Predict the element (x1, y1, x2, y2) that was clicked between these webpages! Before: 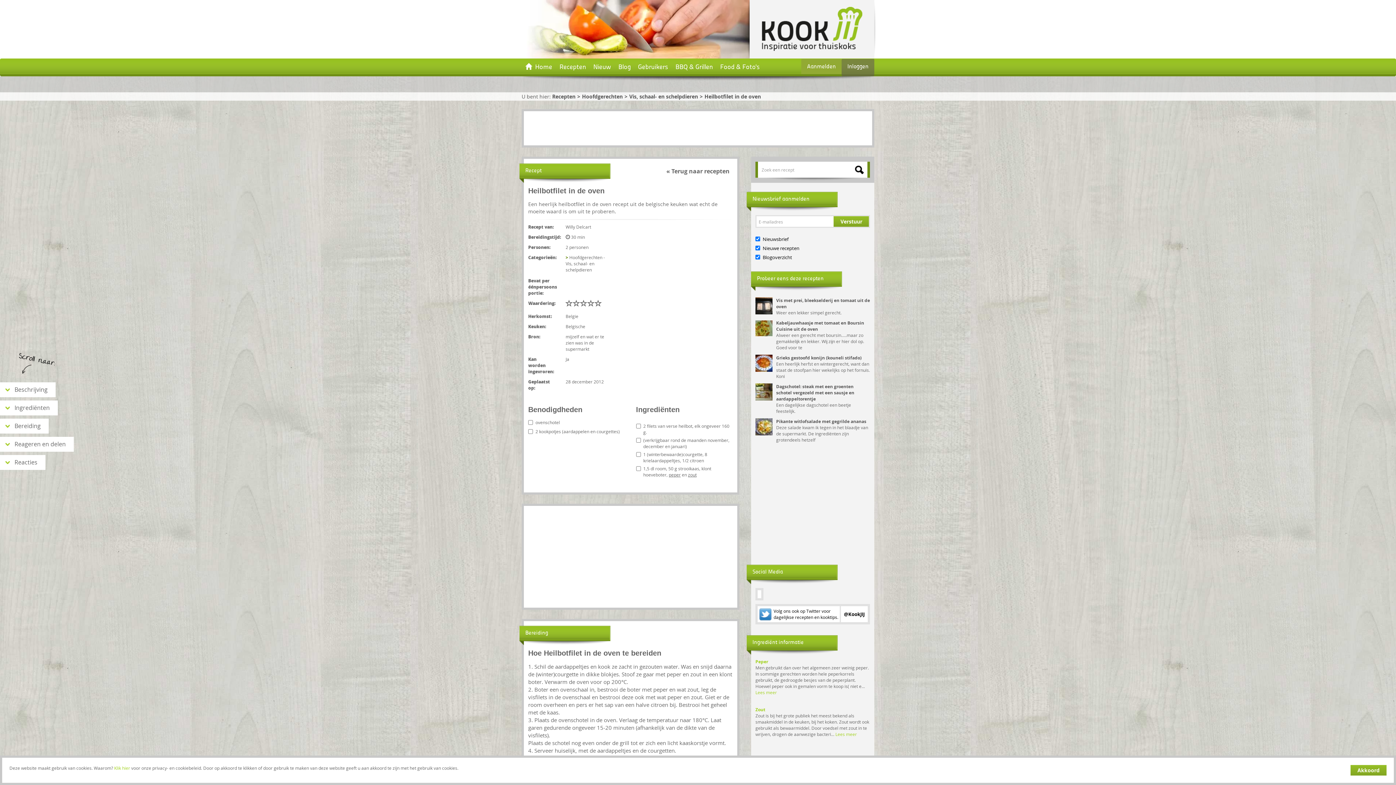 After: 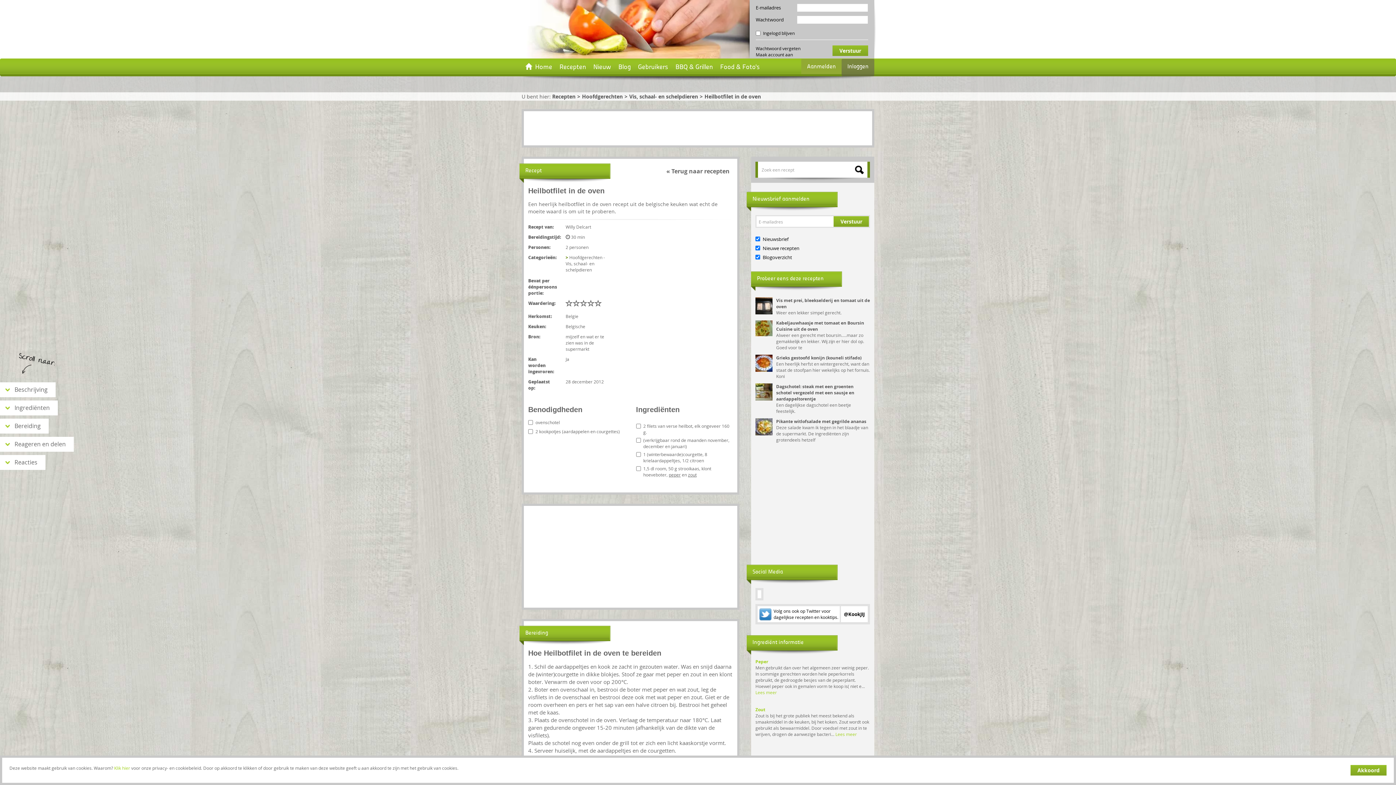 Action: bbox: (841, 58, 874, 76) label: Inloggen